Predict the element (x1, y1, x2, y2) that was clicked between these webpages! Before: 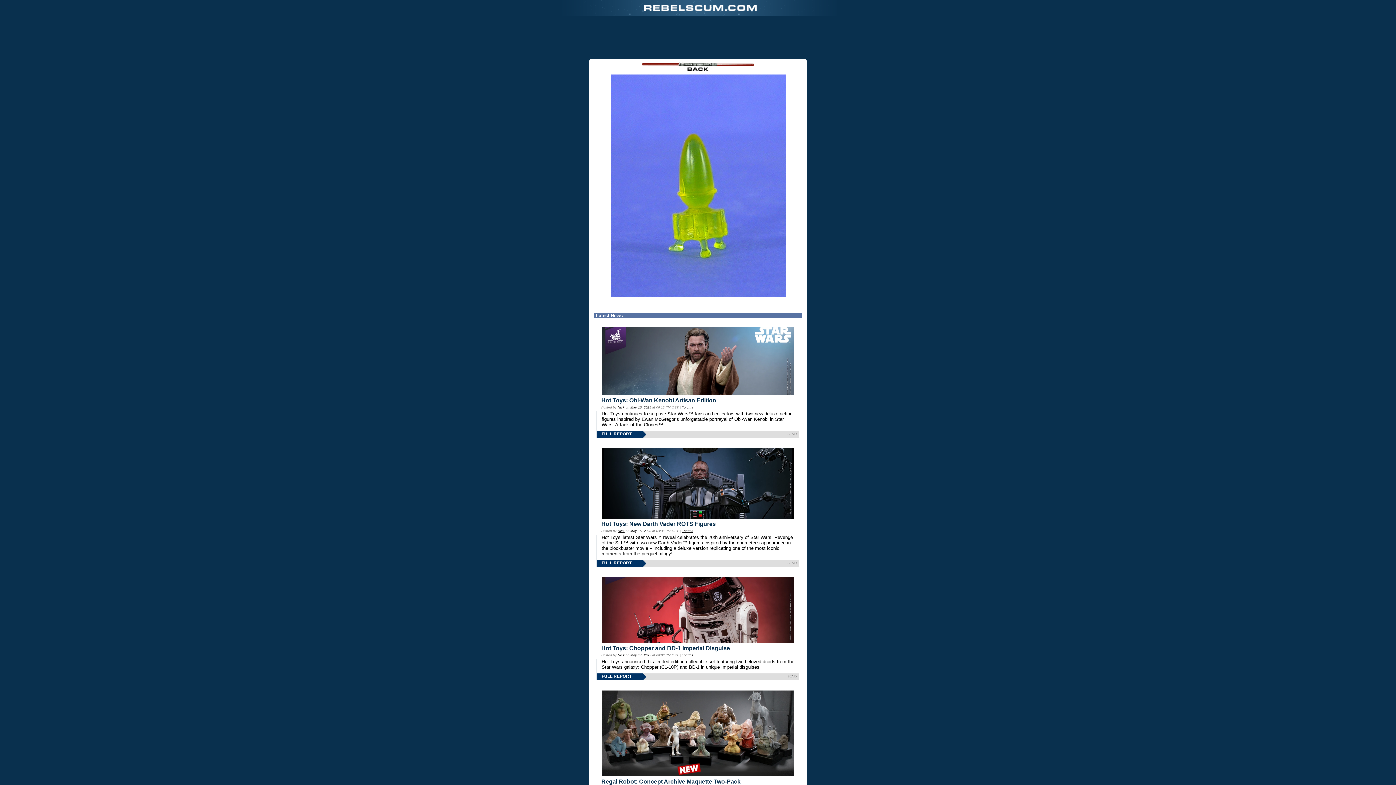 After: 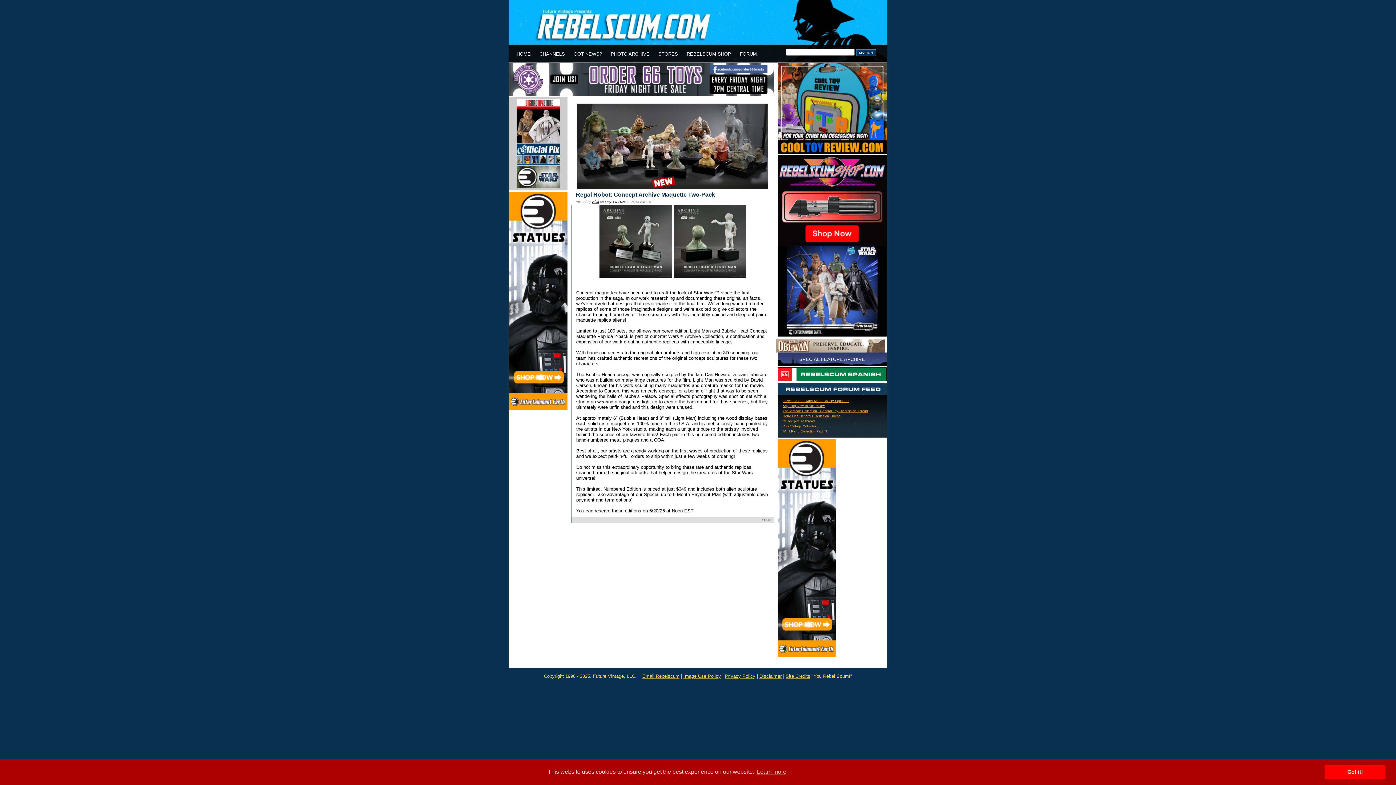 Action: label: Regal Robot: Concept Archive Maquette Two-Pack bbox: (601, 778, 740, 784)